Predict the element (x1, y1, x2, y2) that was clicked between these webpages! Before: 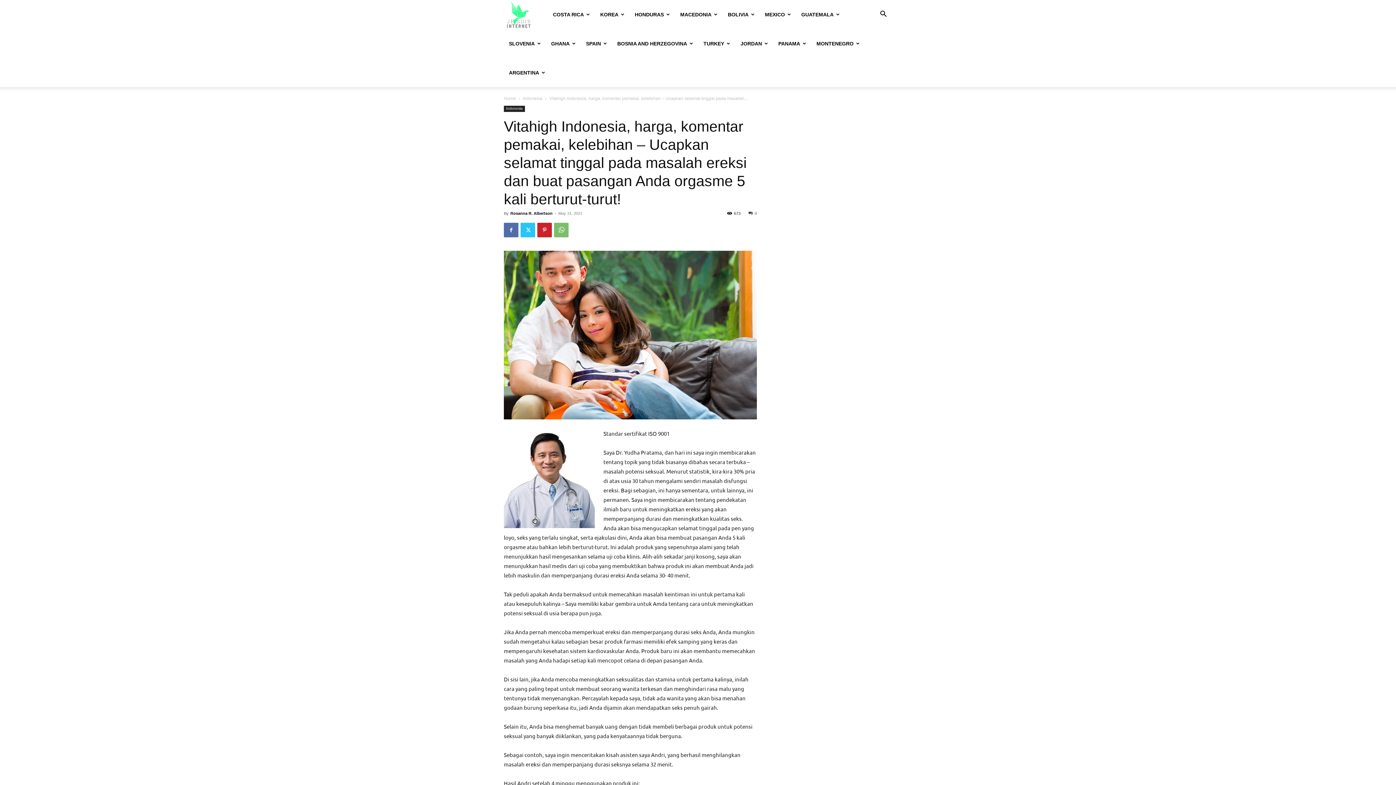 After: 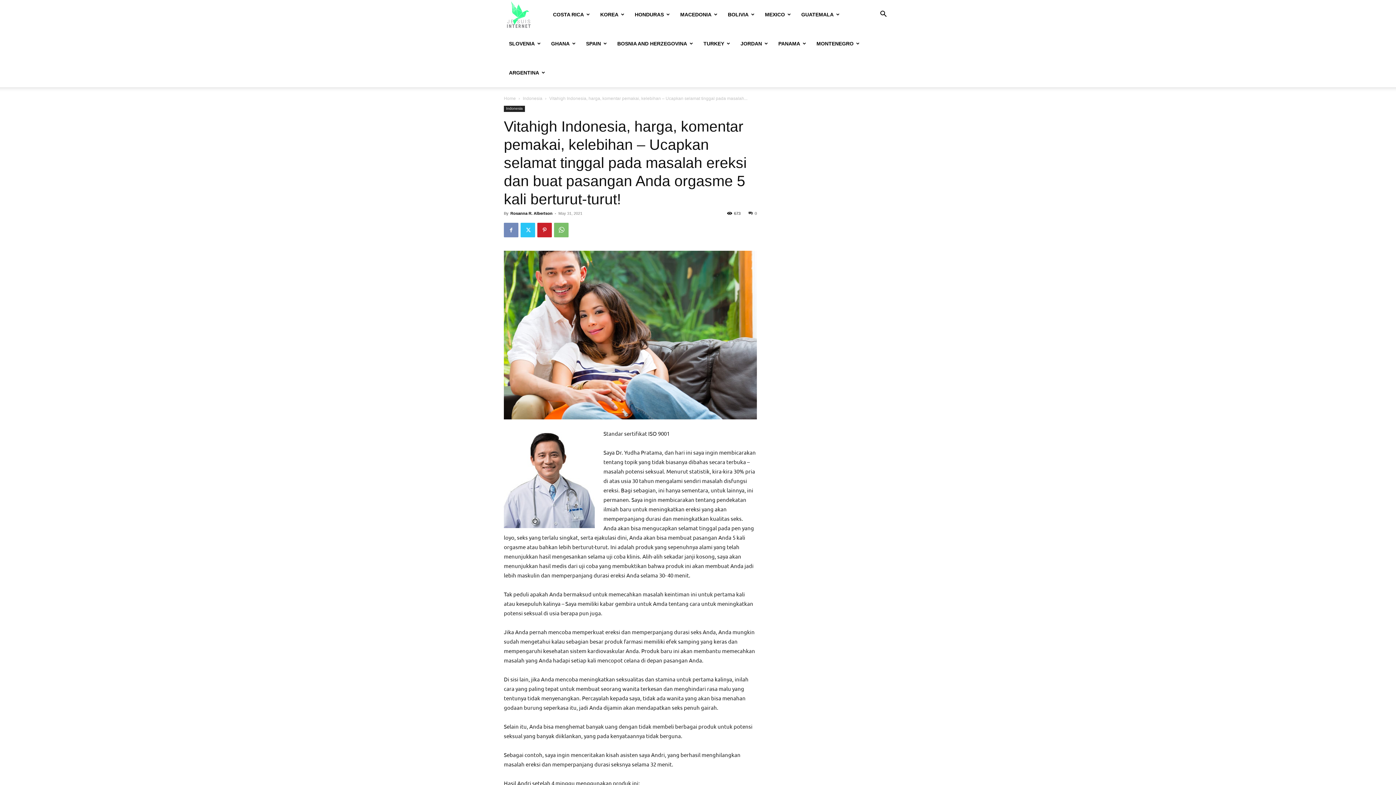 Action: bbox: (504, 222, 518, 237)